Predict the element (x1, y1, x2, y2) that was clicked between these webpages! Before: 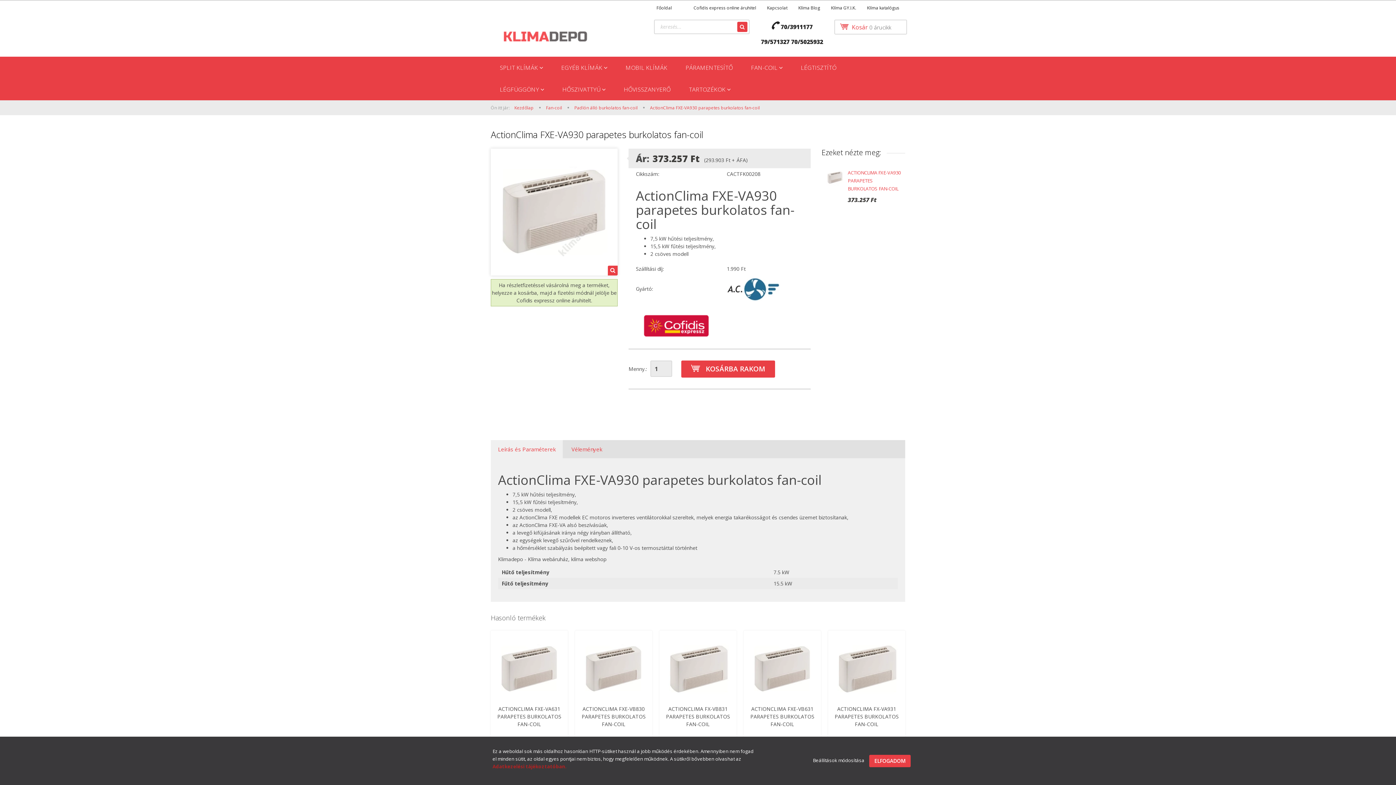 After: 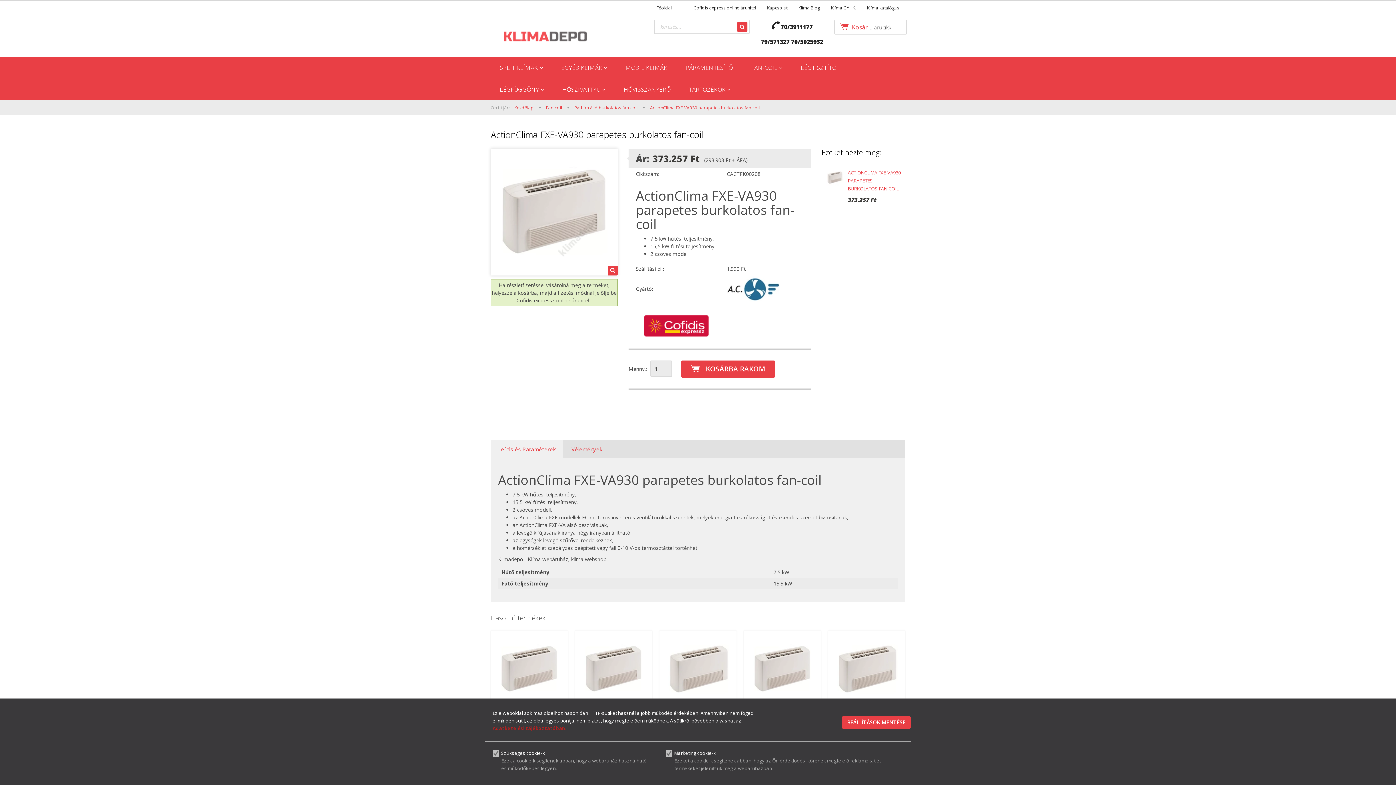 Action: bbox: (813, 757, 865, 763) label: Beállítások módosítása 